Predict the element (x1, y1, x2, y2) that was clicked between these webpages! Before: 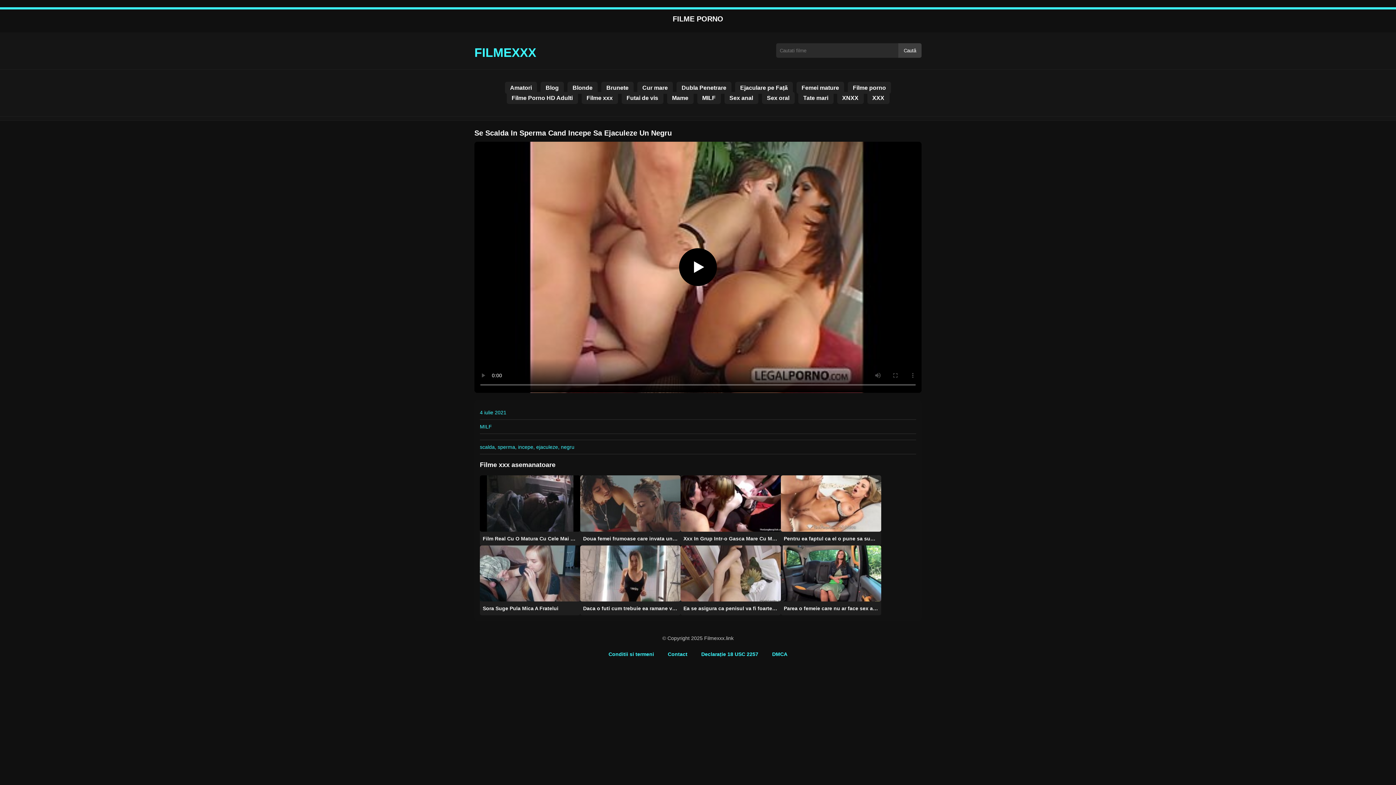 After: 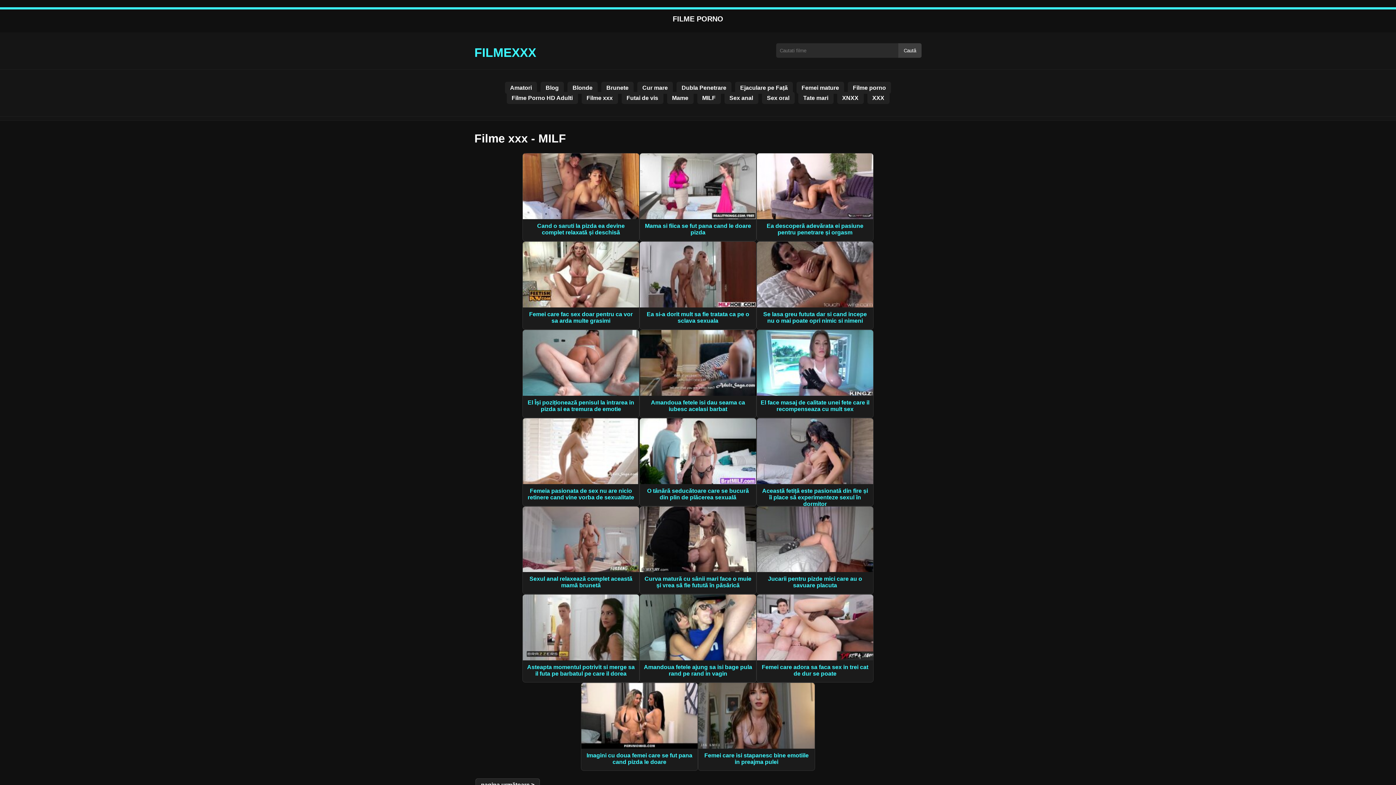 Action: label: MILF bbox: (697, 91, 720, 103)